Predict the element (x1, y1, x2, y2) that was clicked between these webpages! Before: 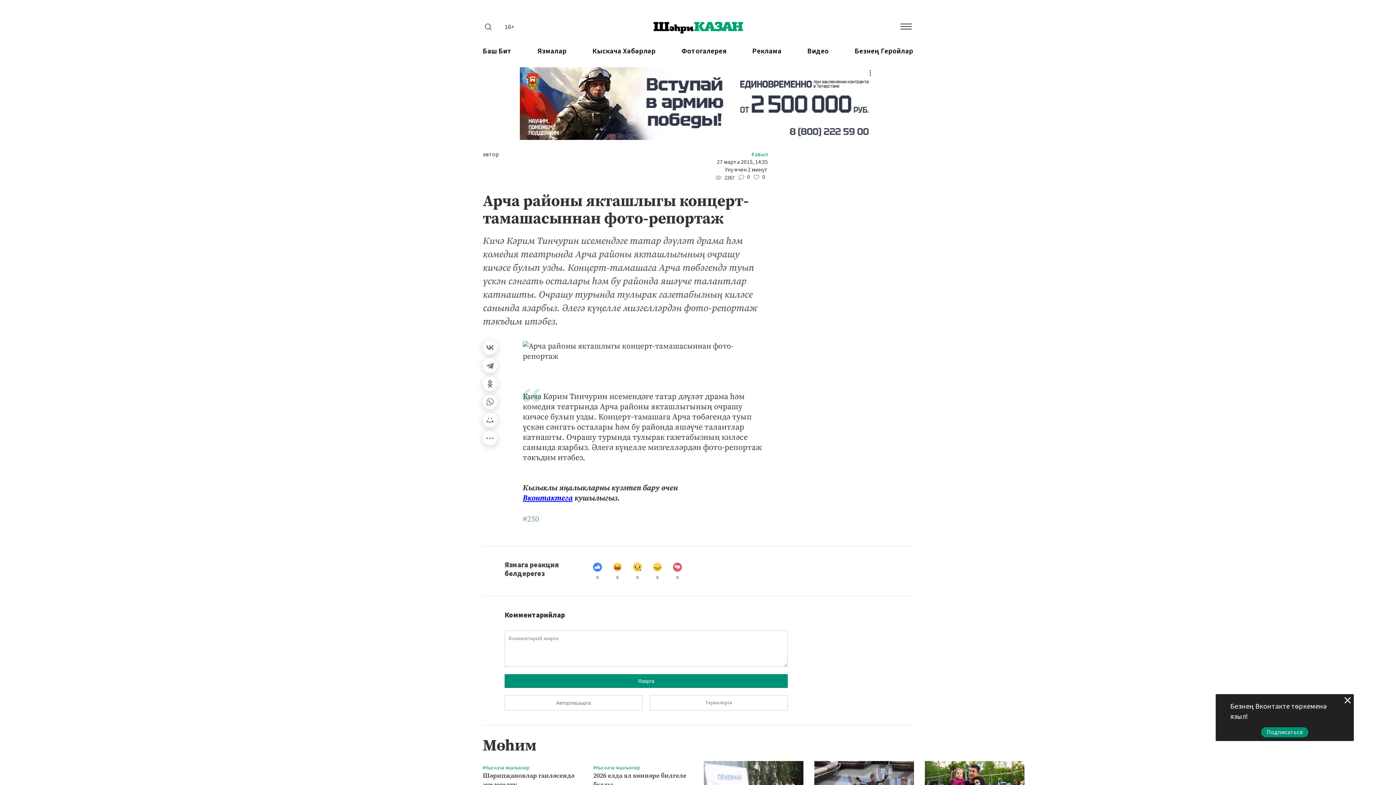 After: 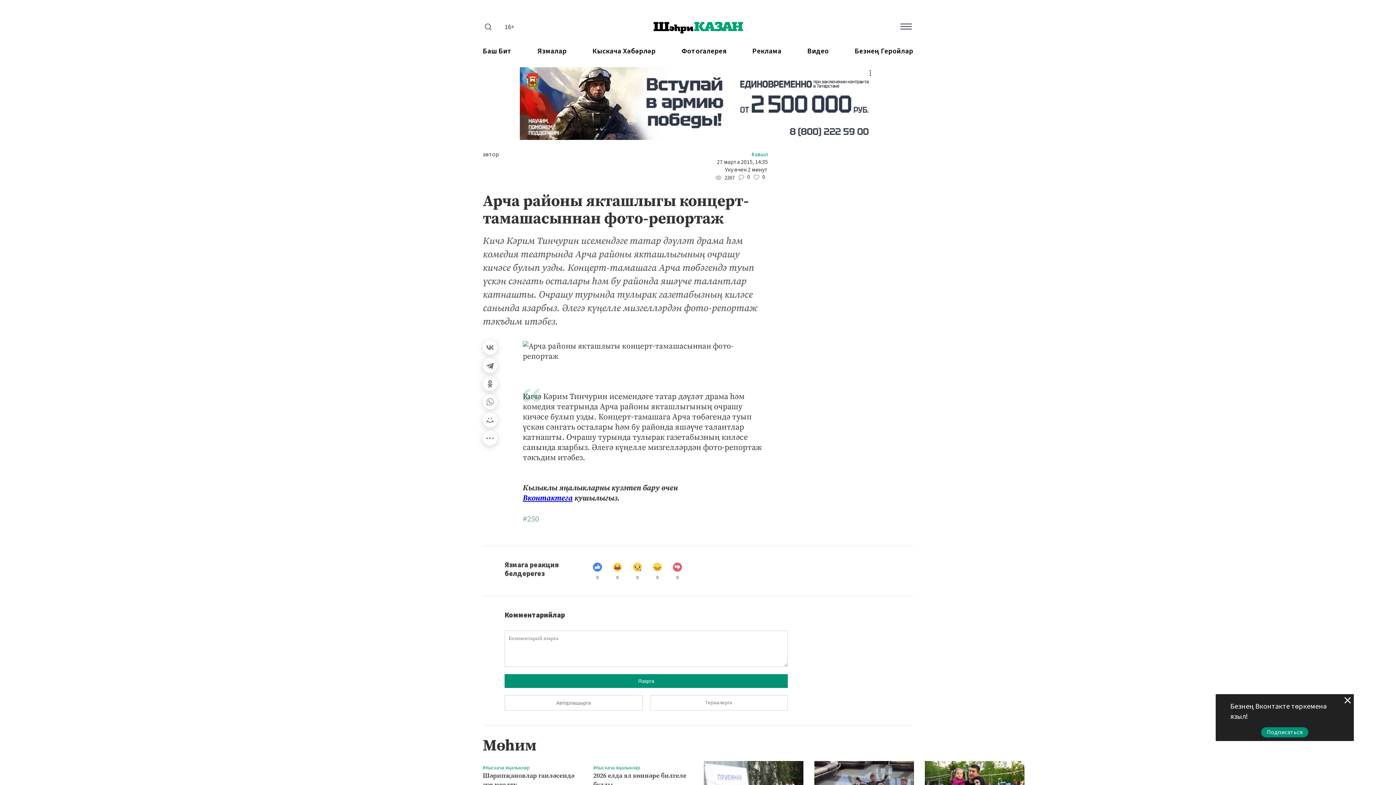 Action: bbox: (482, 394, 497, 409)